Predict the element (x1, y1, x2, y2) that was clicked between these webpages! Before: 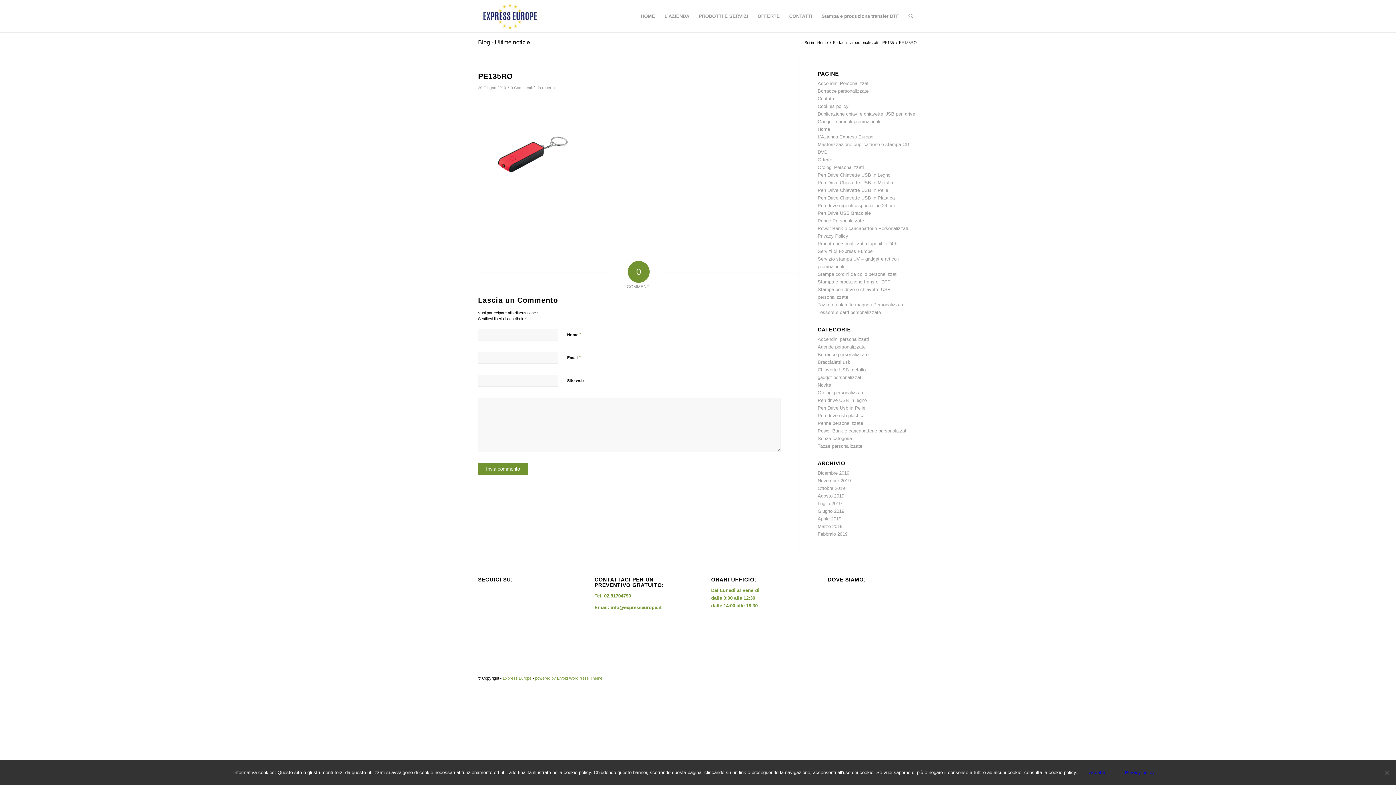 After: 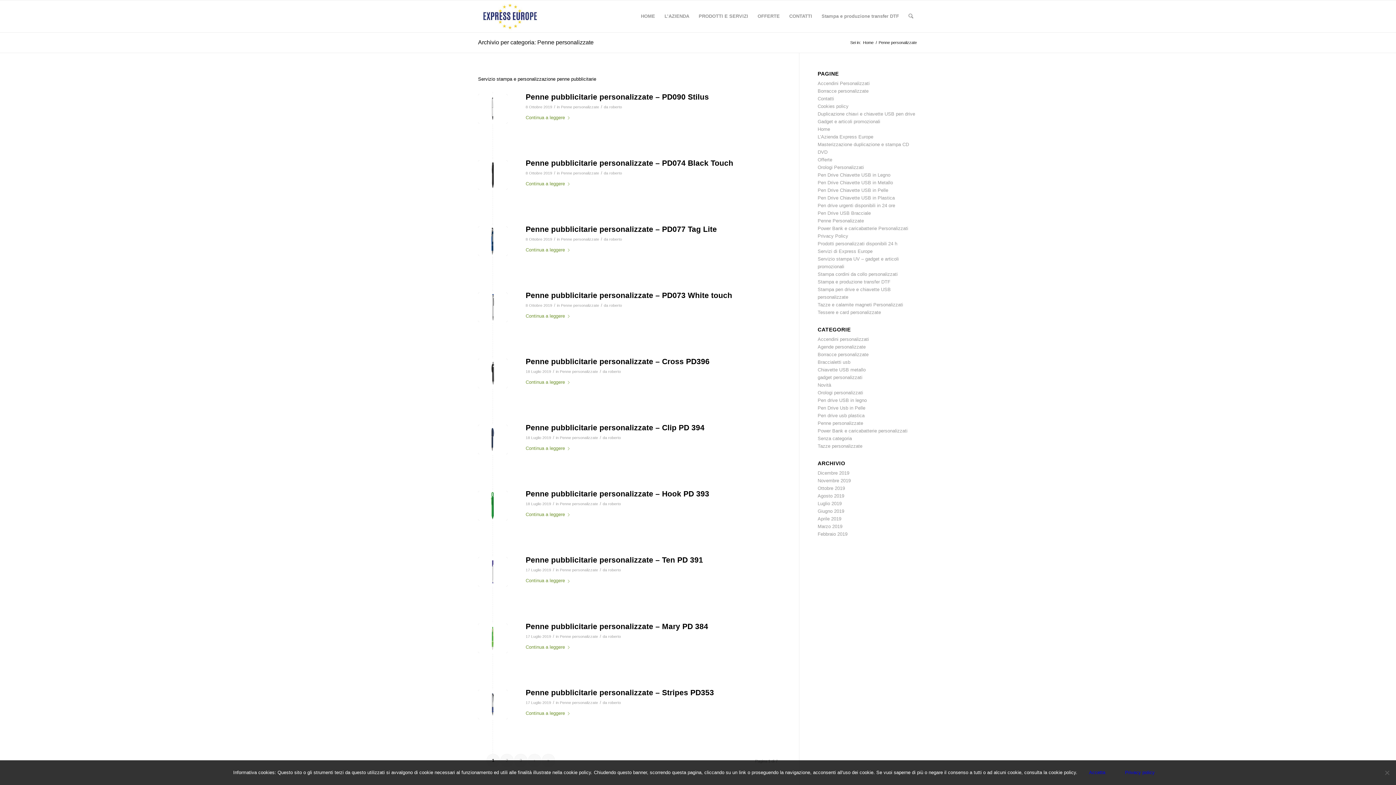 Action: bbox: (817, 420, 863, 426) label: Penne personalizzate